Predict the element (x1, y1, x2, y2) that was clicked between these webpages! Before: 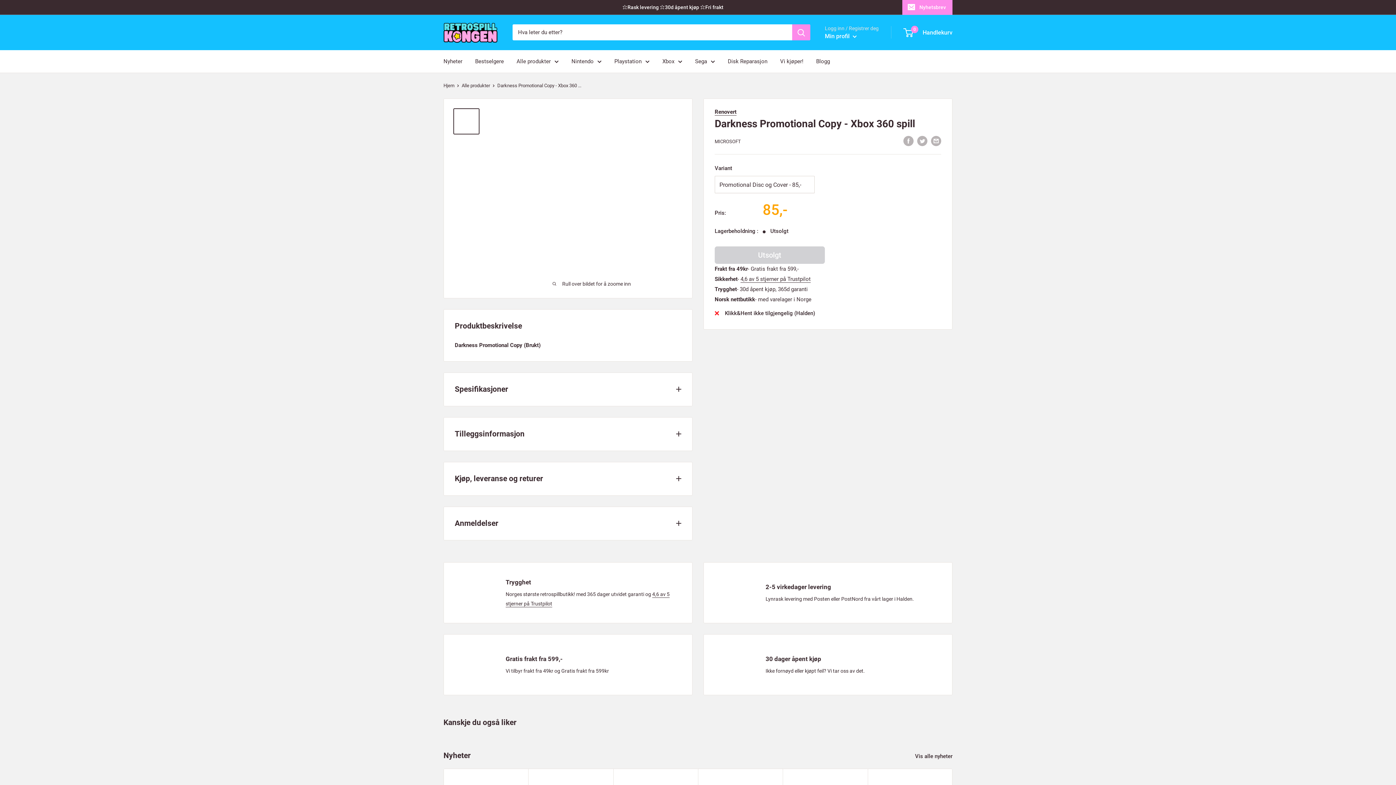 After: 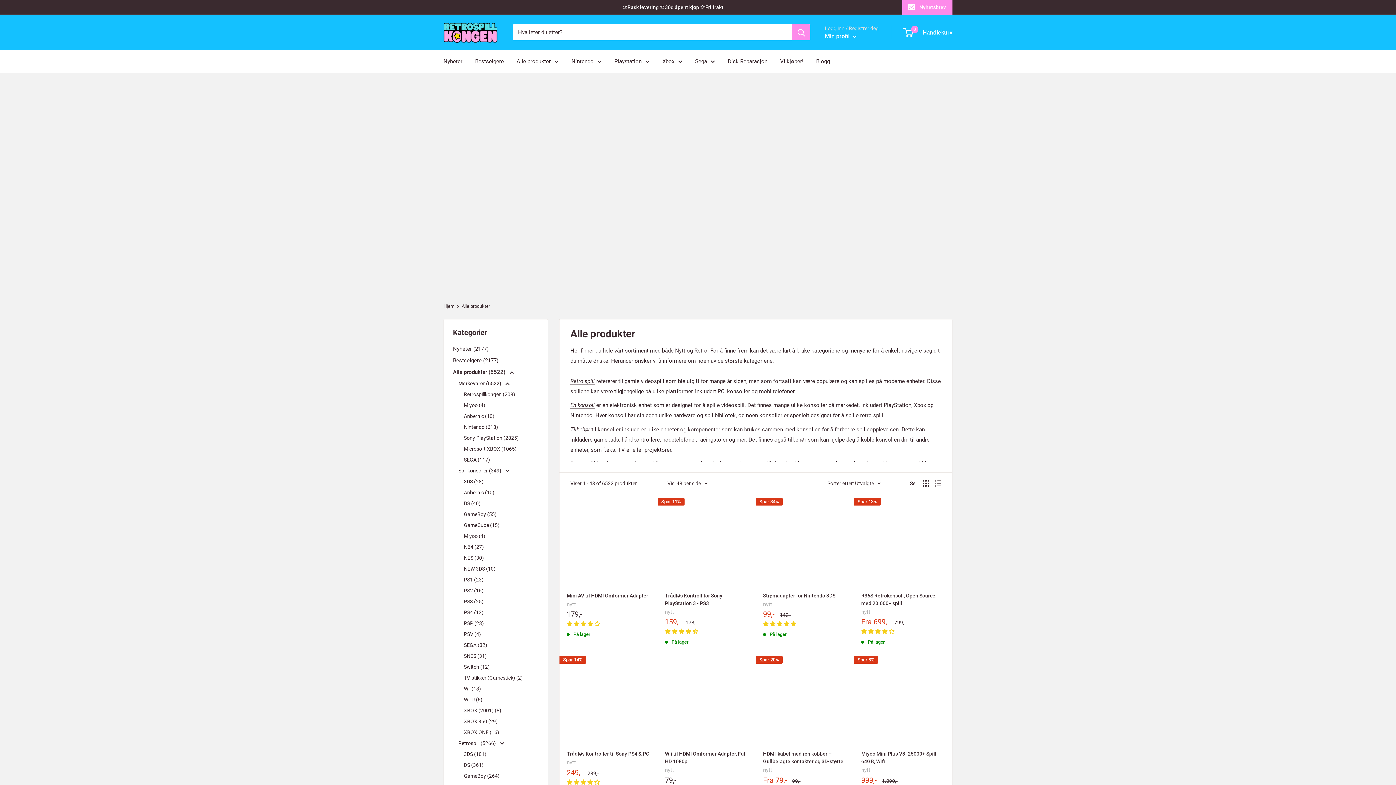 Action: bbox: (516, 56, 558, 66) label: Alle produkter